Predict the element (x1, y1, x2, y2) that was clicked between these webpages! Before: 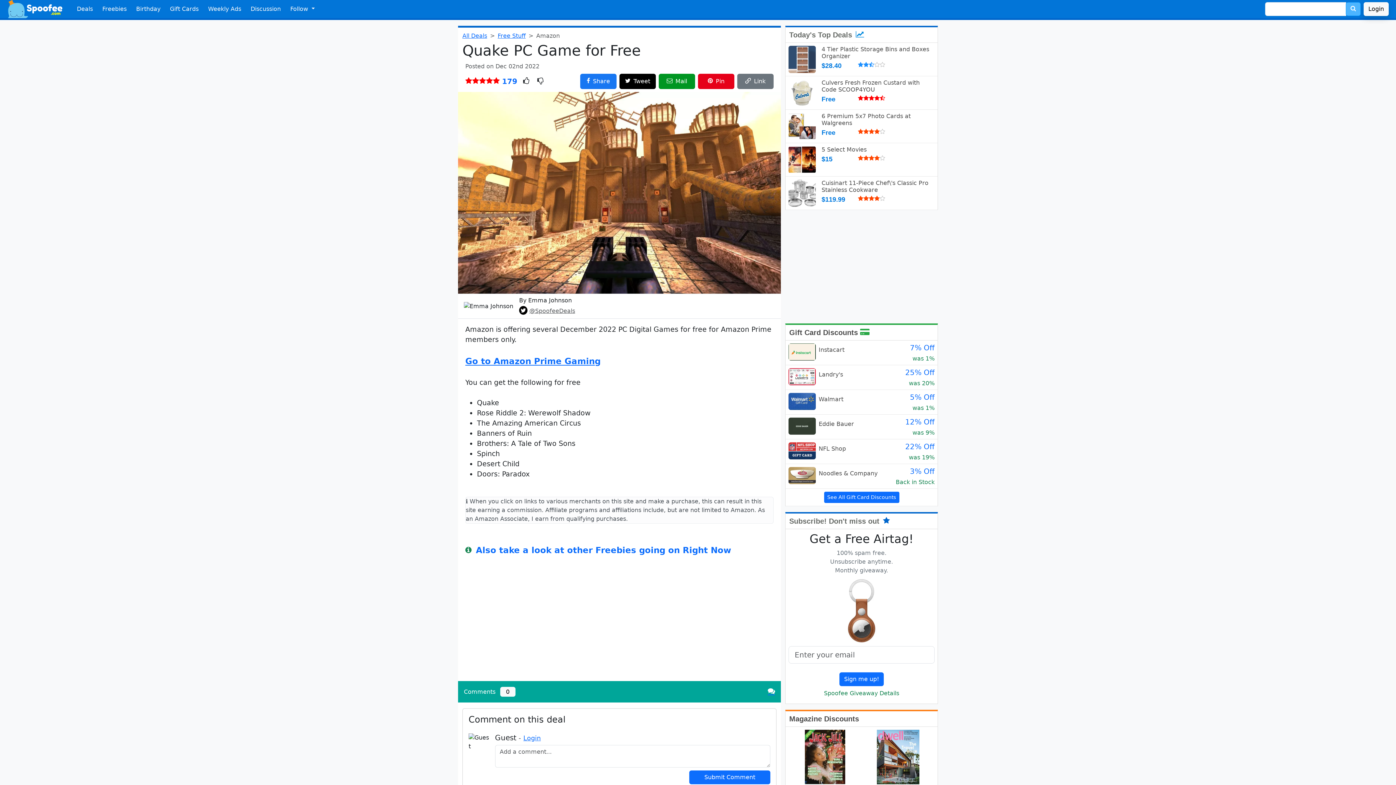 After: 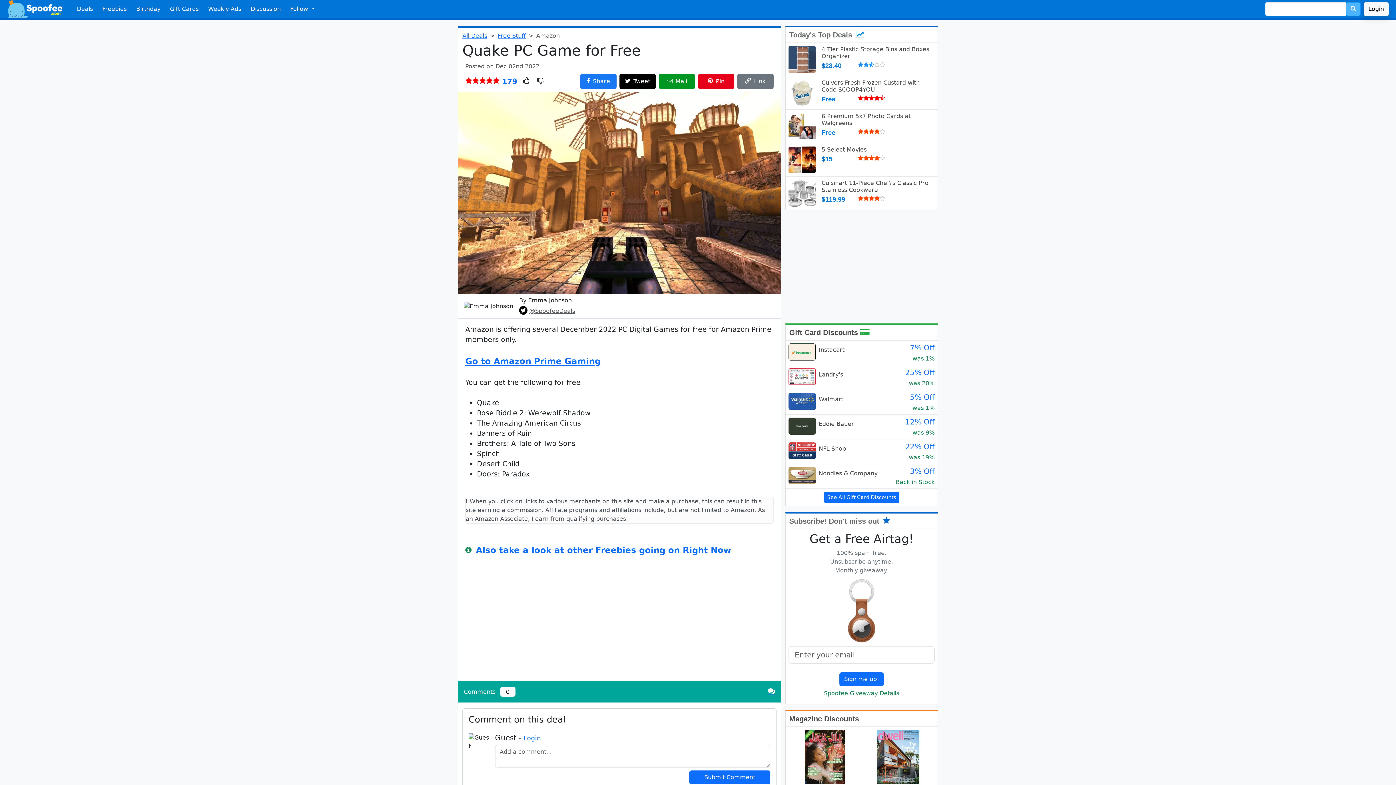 Action: bbox: (788, 373, 816, 379)